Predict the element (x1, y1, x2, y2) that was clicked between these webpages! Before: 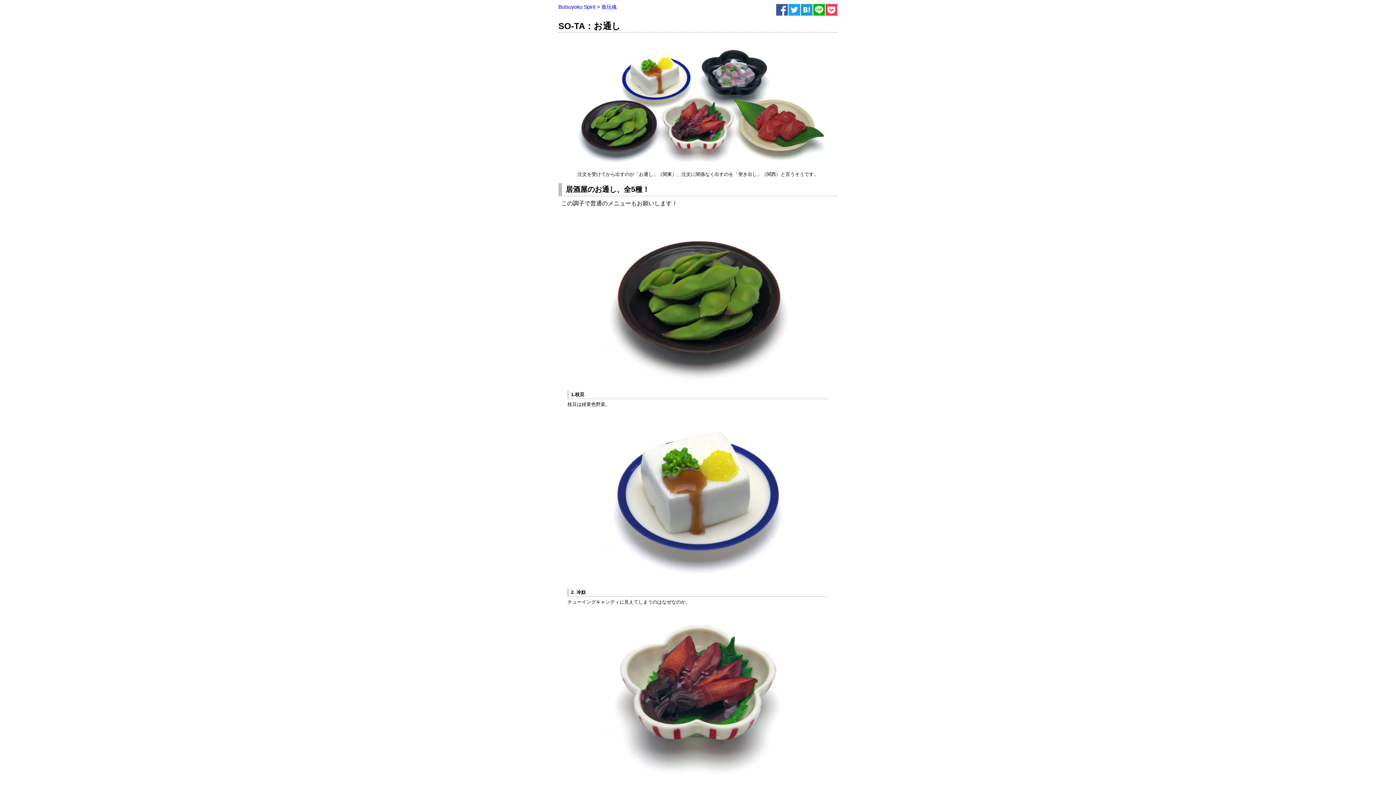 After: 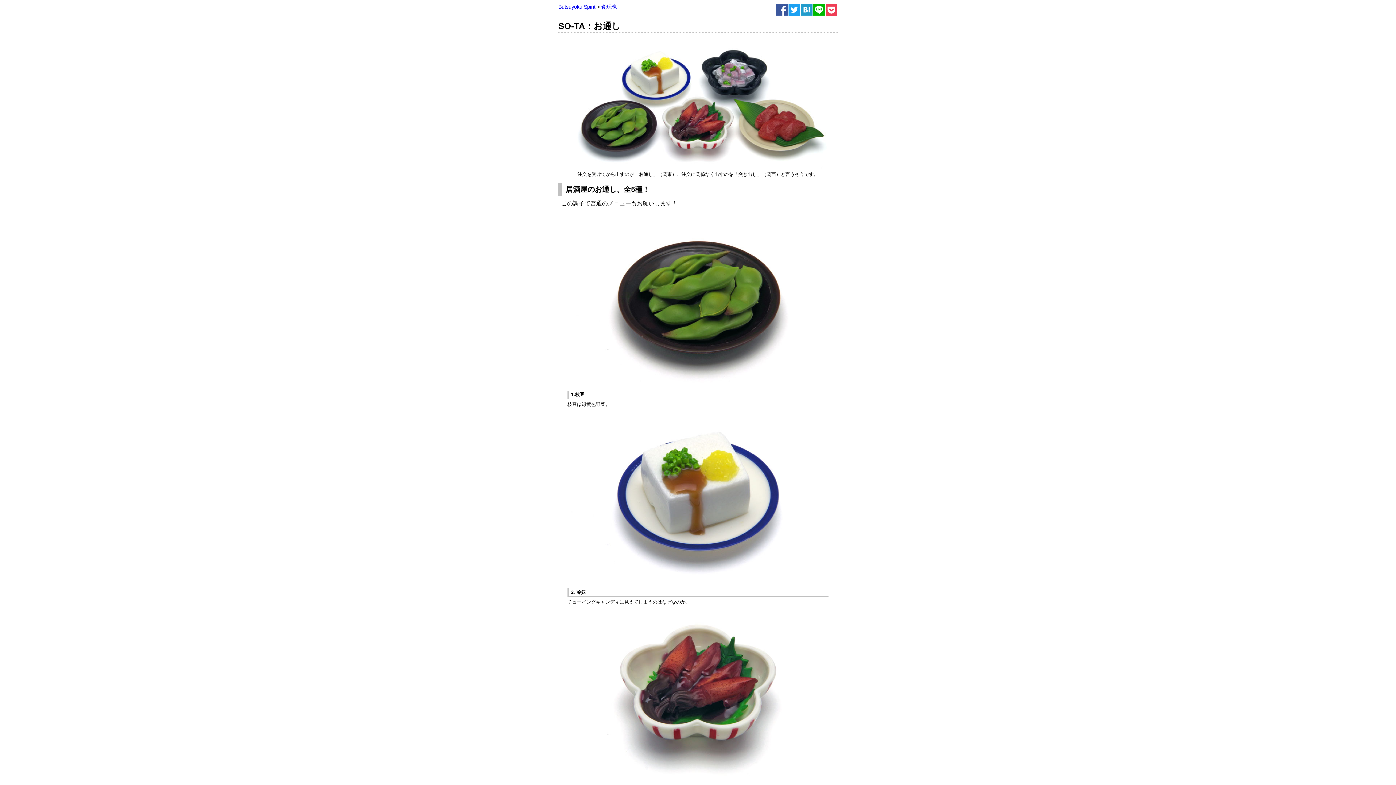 Action: bbox: (825, 9, 837, 15)